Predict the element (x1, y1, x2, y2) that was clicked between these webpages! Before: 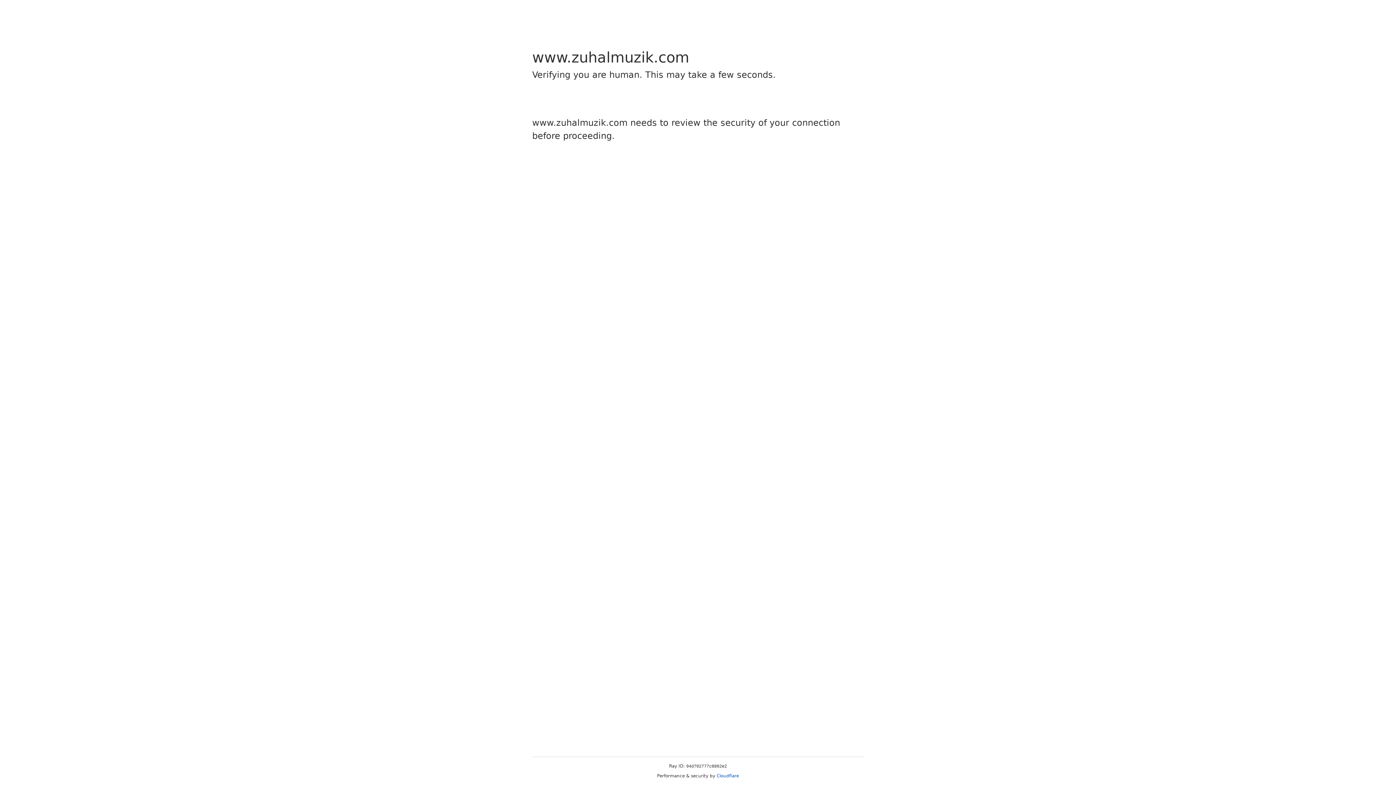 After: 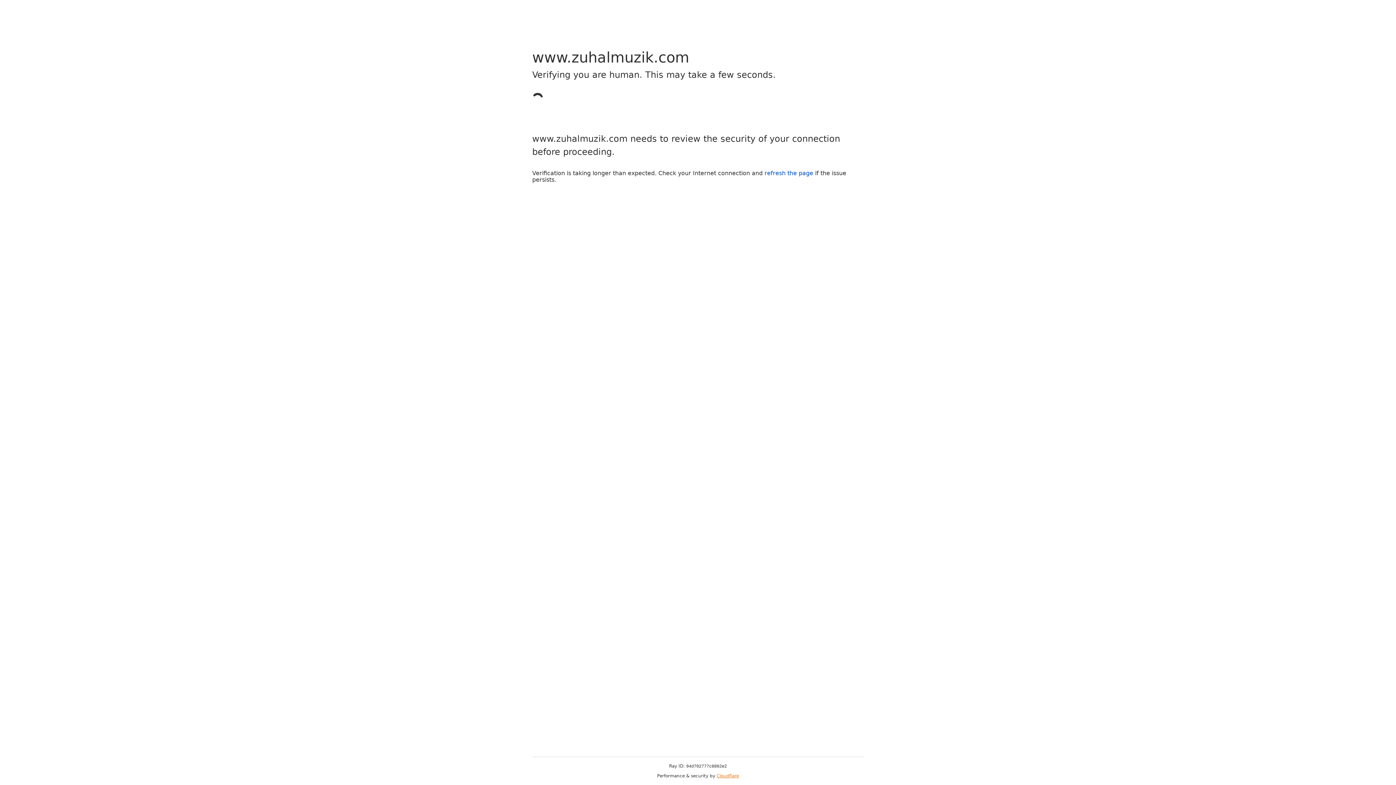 Action: label: Cloudflare bbox: (716, 773, 739, 778)